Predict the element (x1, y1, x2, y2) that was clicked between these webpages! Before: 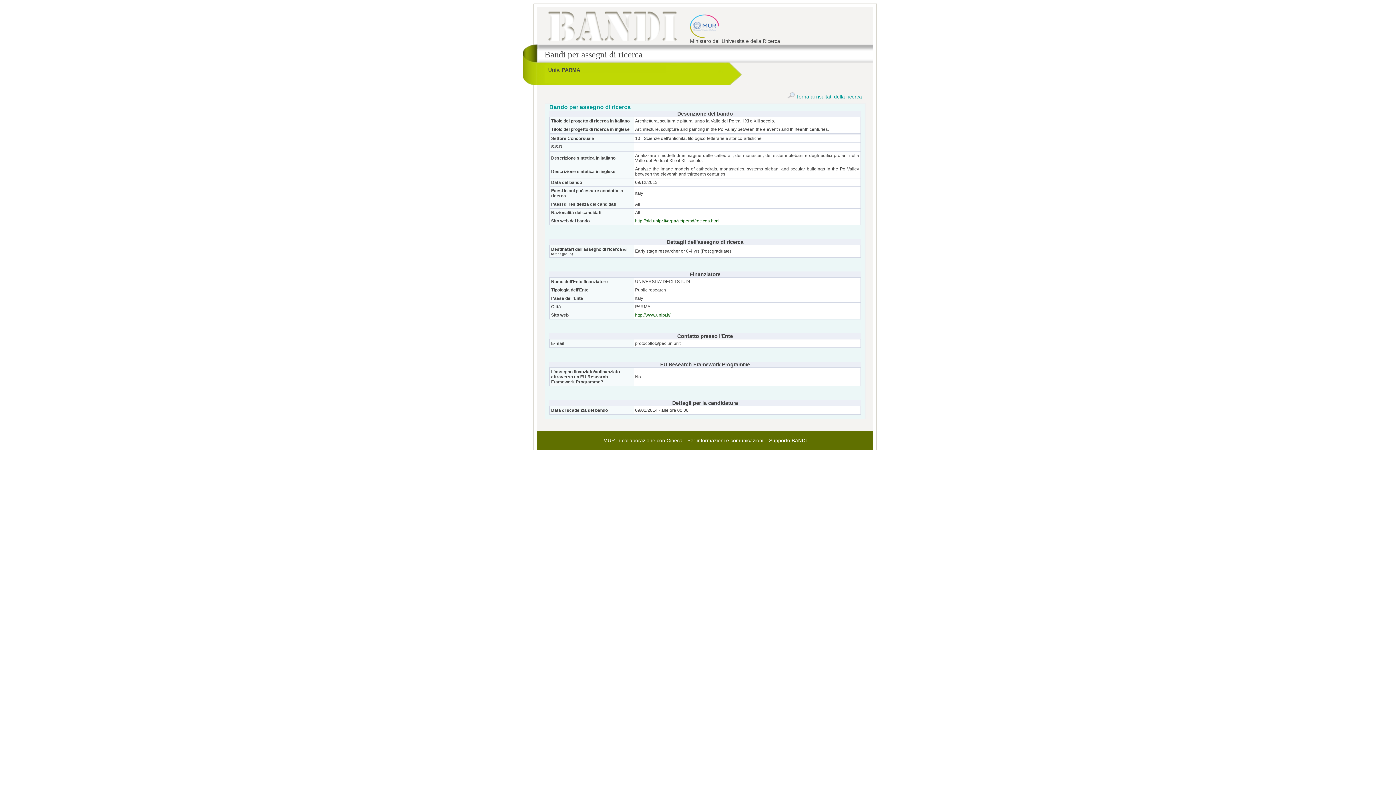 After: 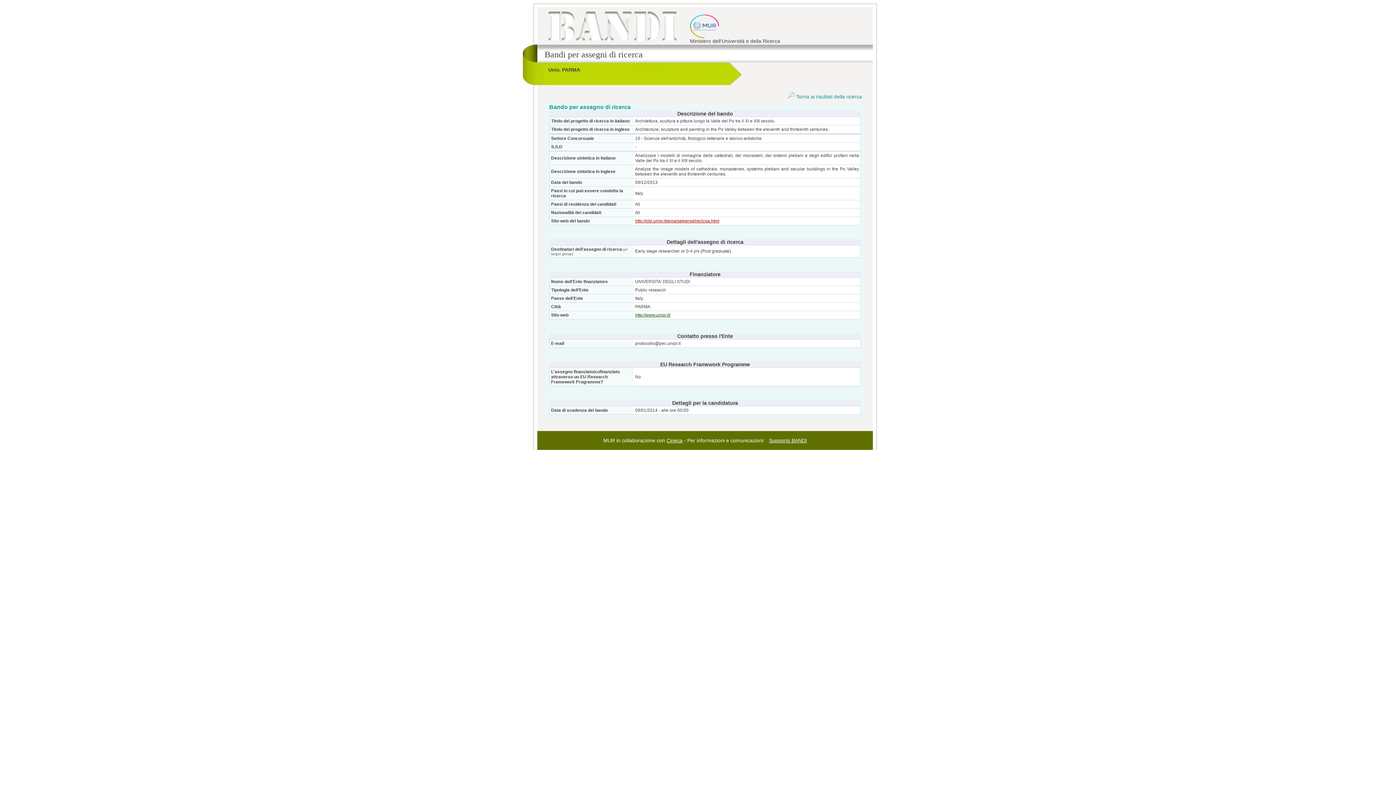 Action: bbox: (635, 218, 719, 223) label: http://old.unipr.it/arpa/setpersd/reclcoa.html